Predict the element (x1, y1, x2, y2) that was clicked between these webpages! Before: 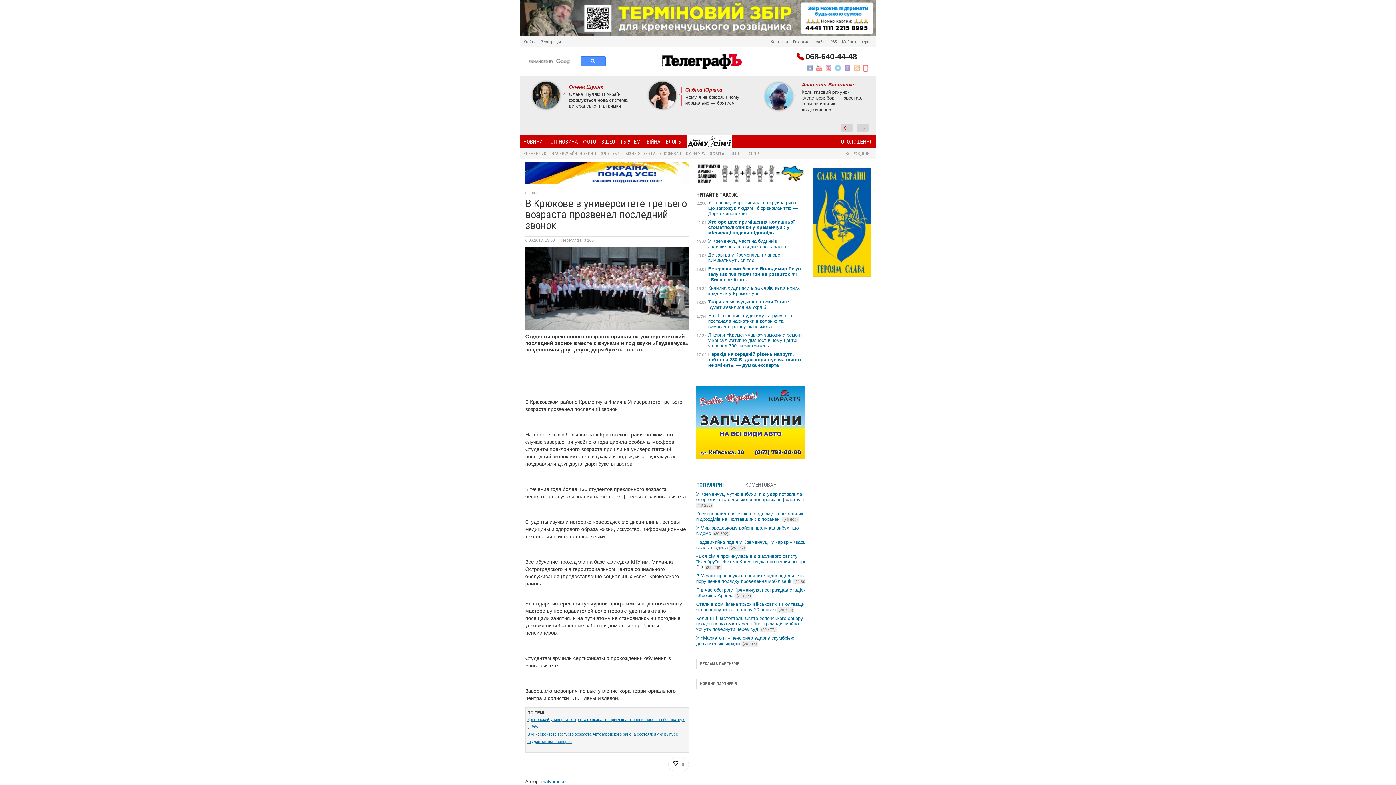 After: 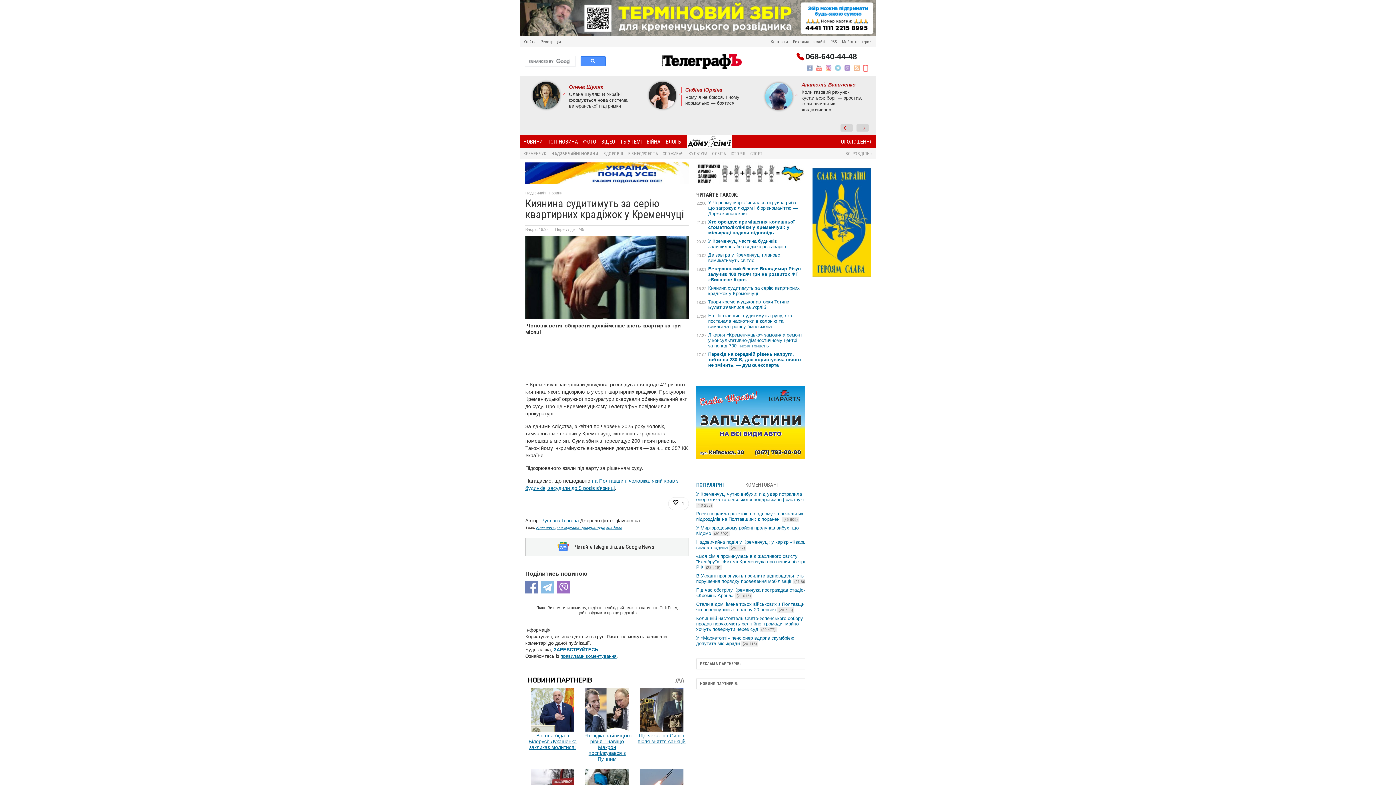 Action: label: Киянина судитимуть за серію квартирних крадіжок у Кременчуці bbox: (708, 285, 800, 296)